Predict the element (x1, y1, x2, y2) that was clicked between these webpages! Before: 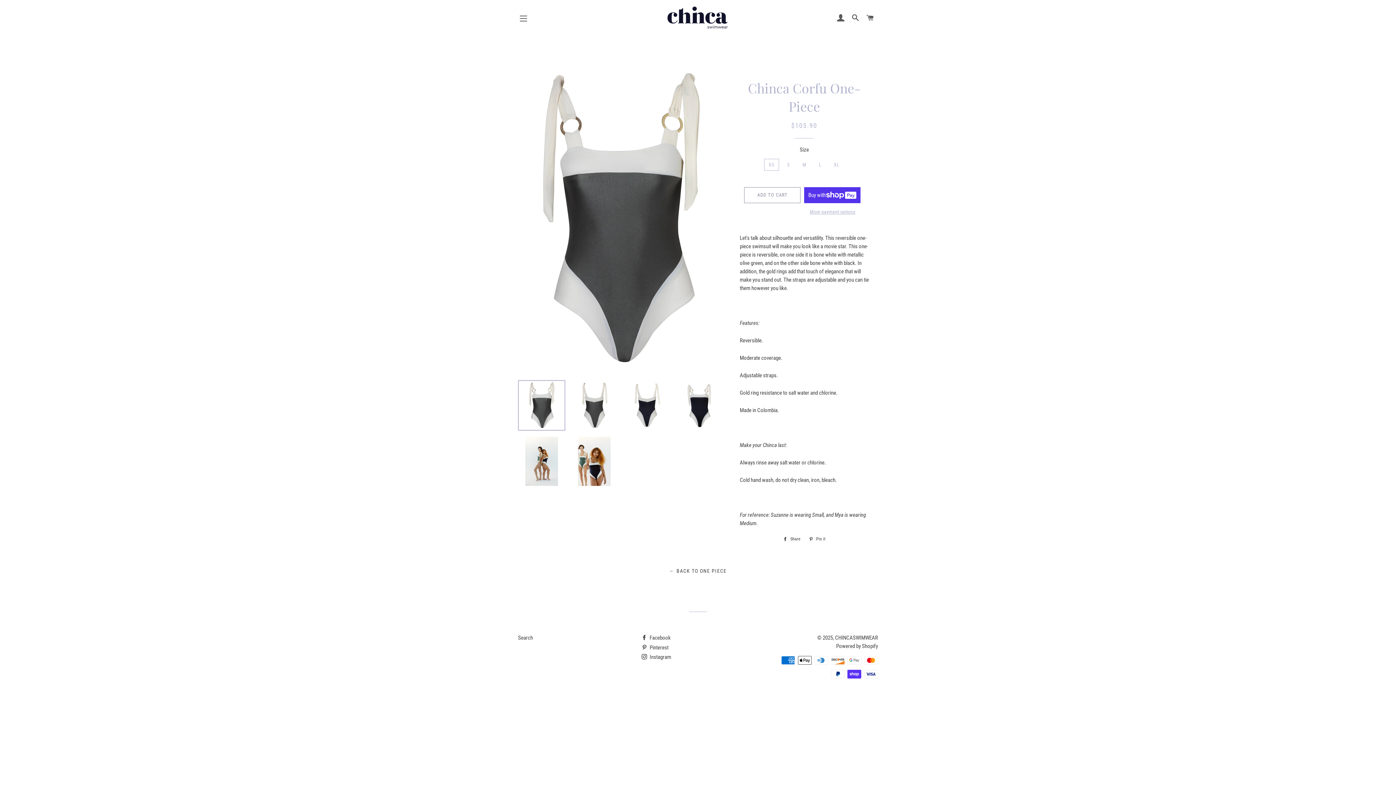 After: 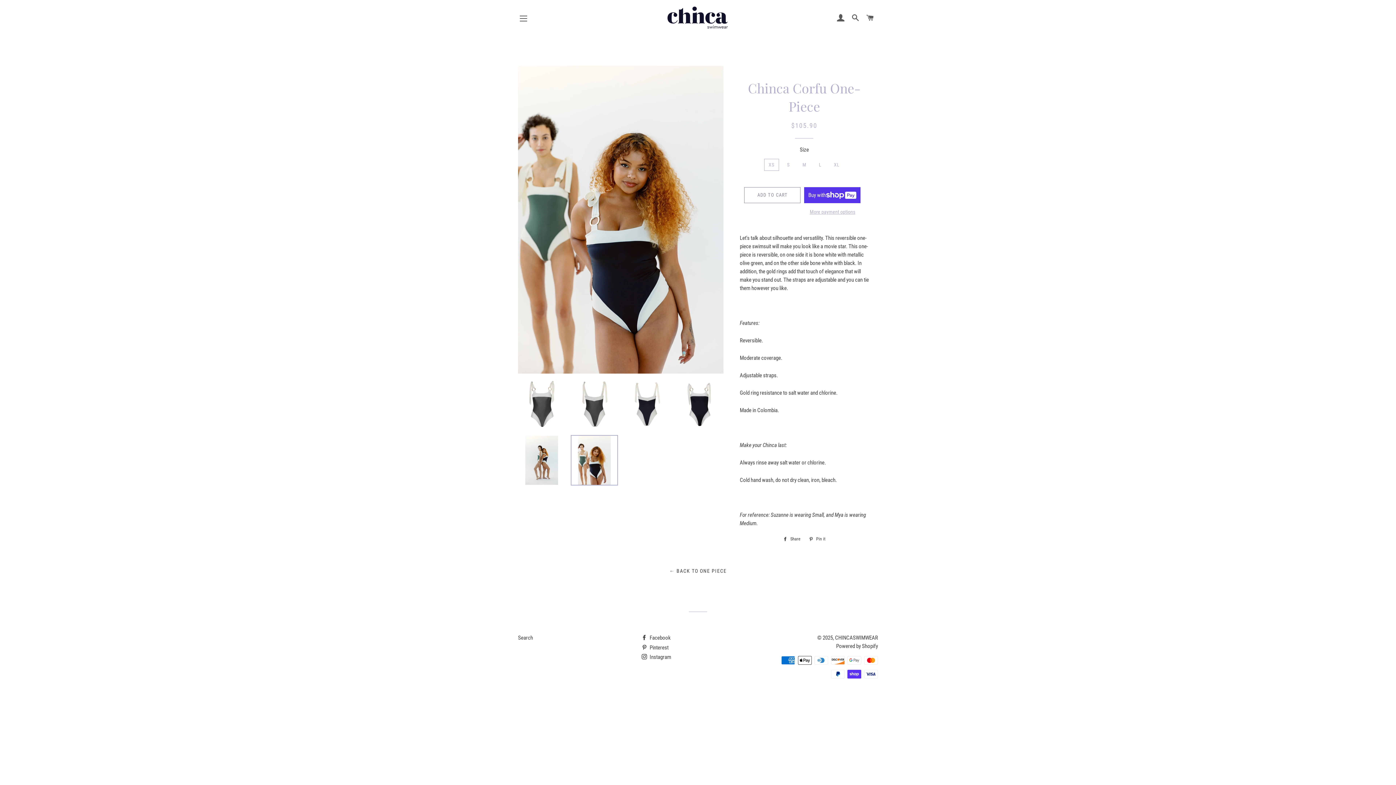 Action: bbox: (570, 436, 618, 486)